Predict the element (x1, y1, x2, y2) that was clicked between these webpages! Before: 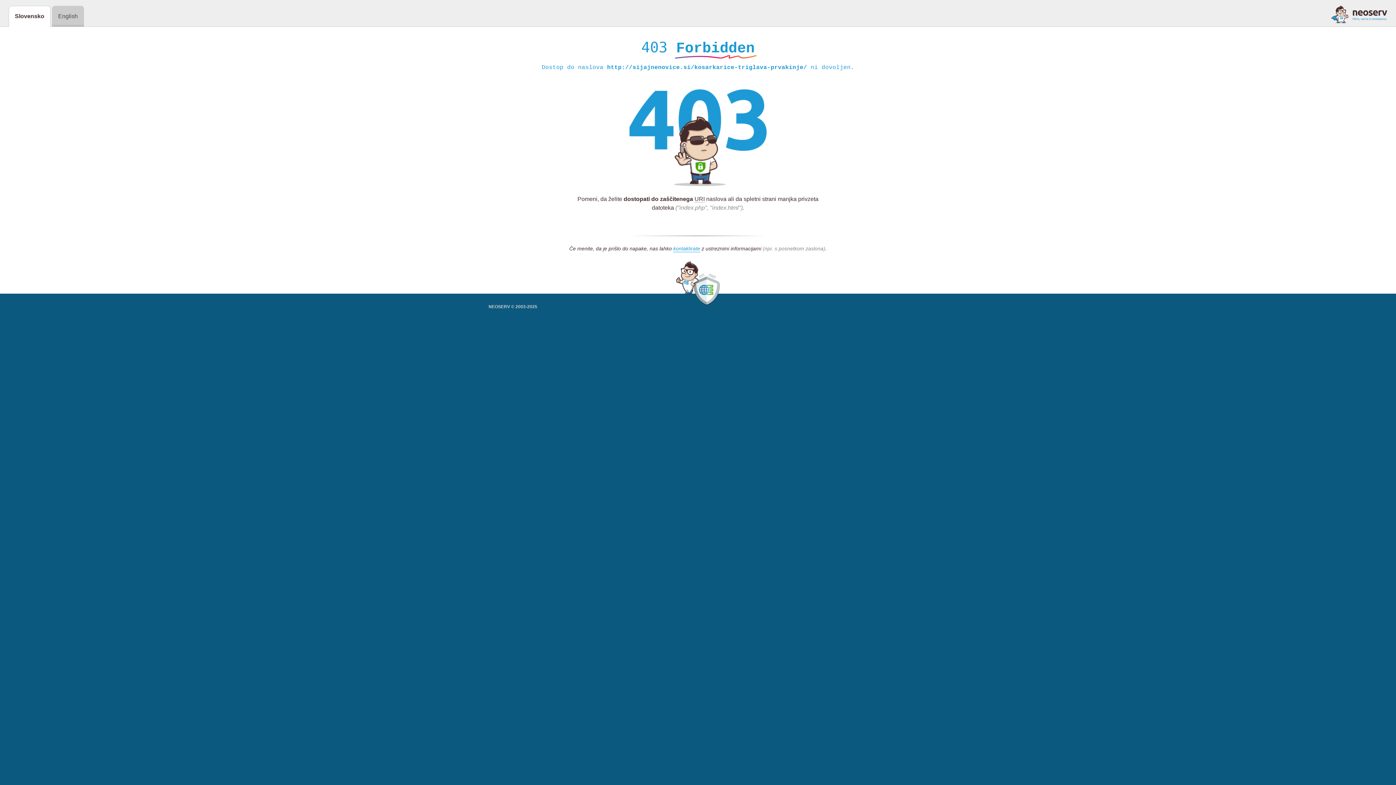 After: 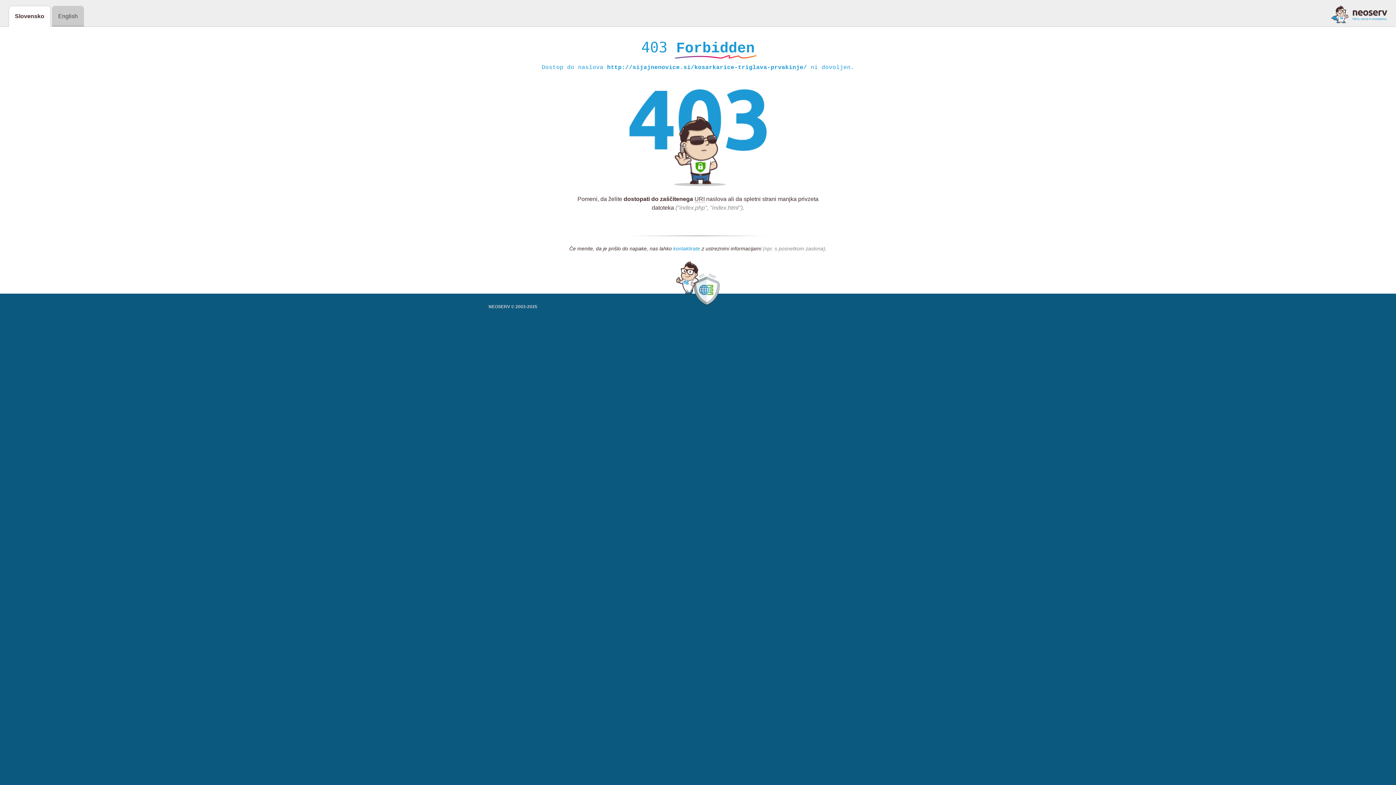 Action: label: kontaktirate bbox: (673, 245, 700, 252)